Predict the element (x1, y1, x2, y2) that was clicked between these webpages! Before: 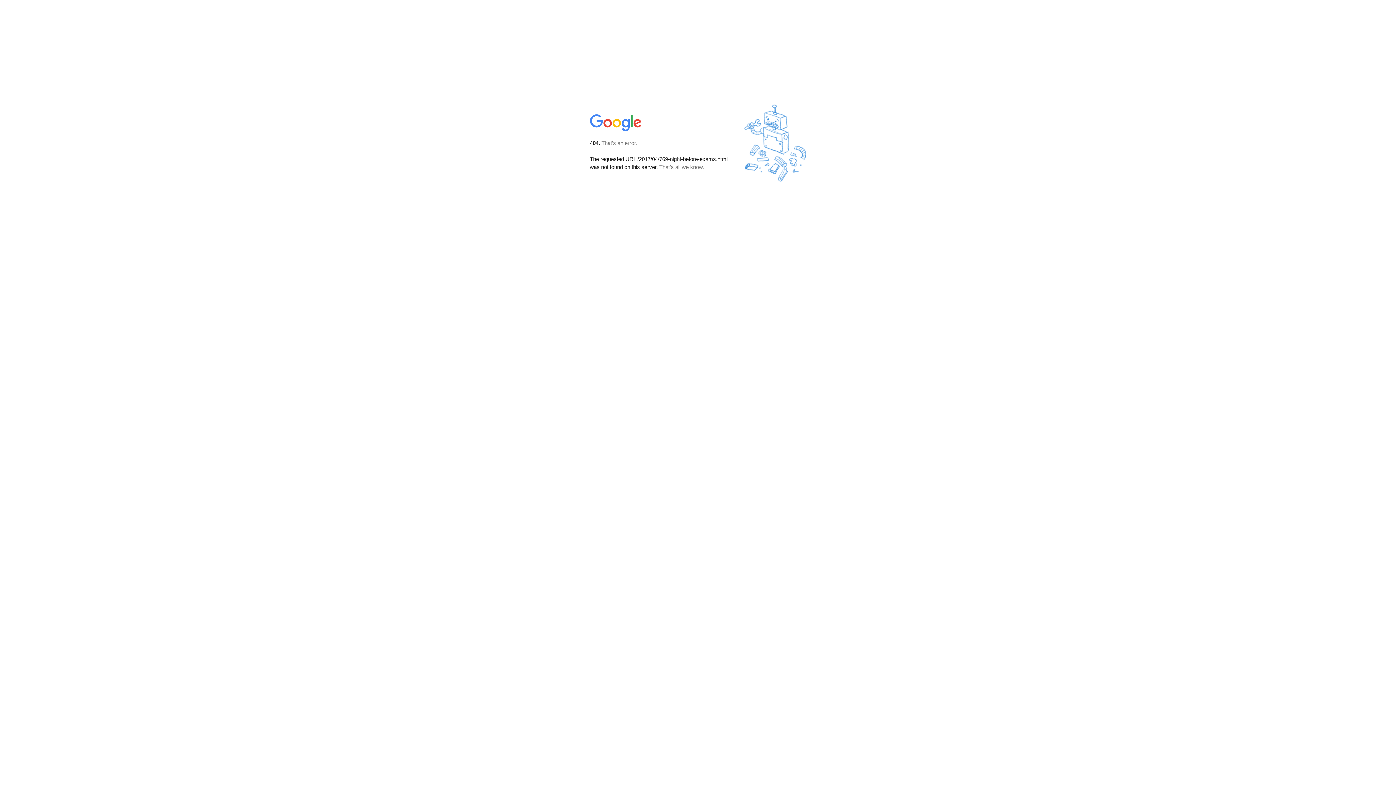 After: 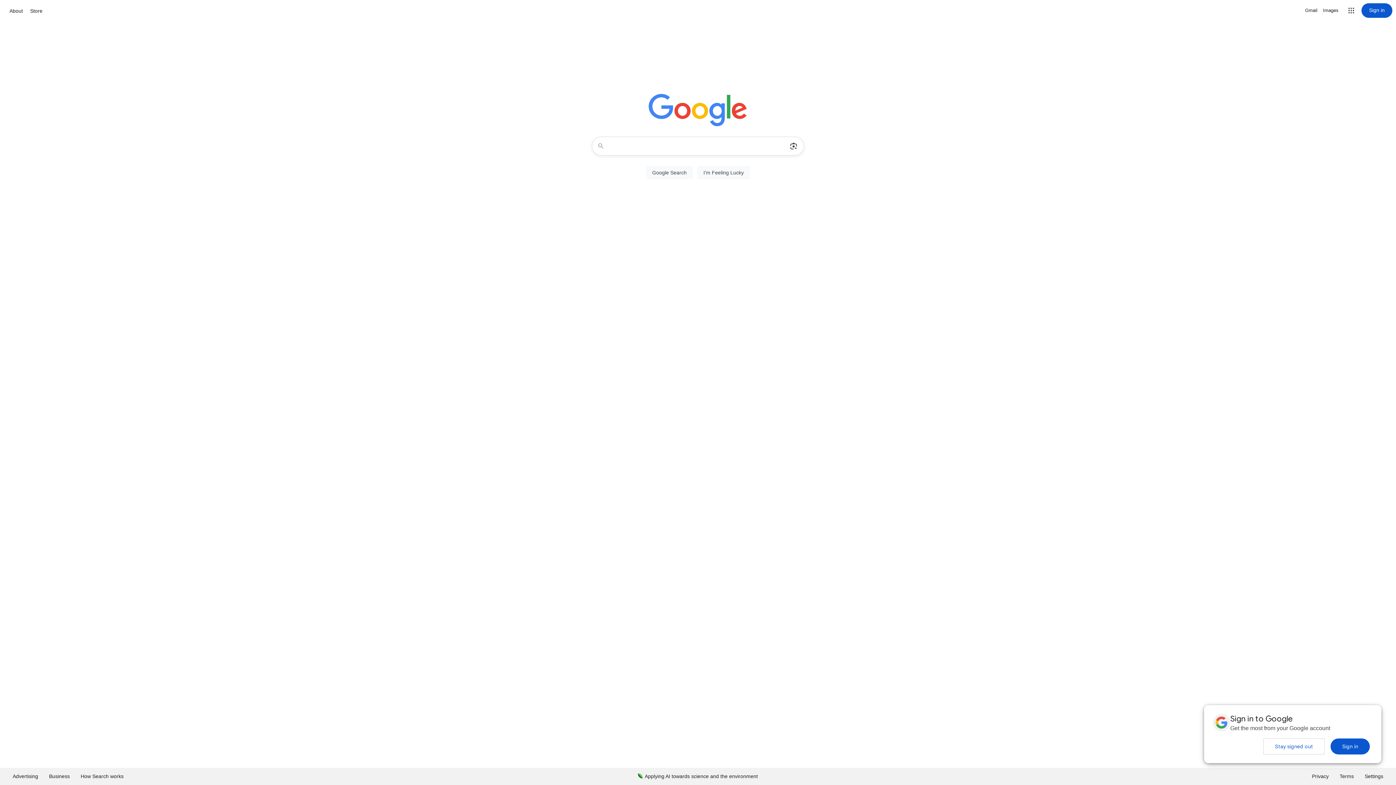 Action: bbox: (590, 127, 642, 134)